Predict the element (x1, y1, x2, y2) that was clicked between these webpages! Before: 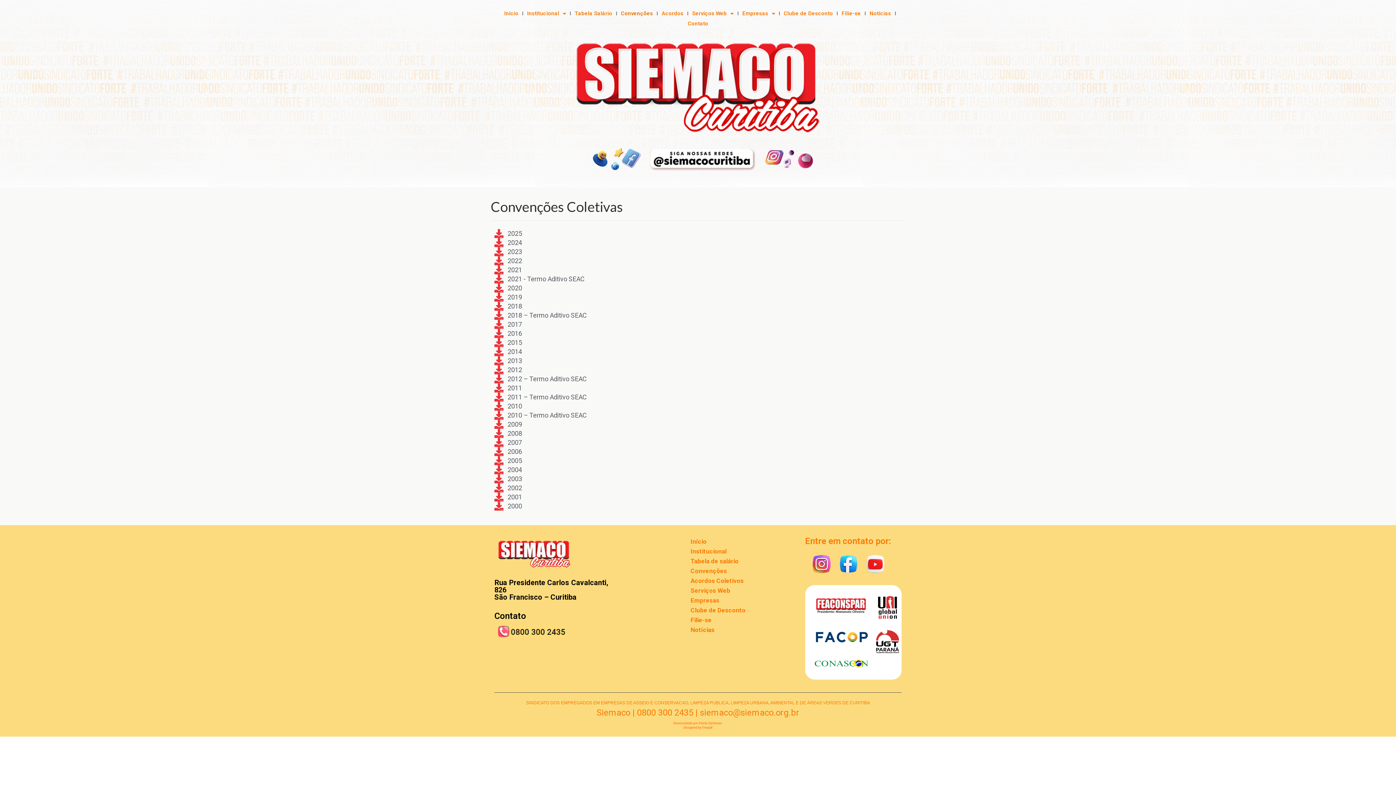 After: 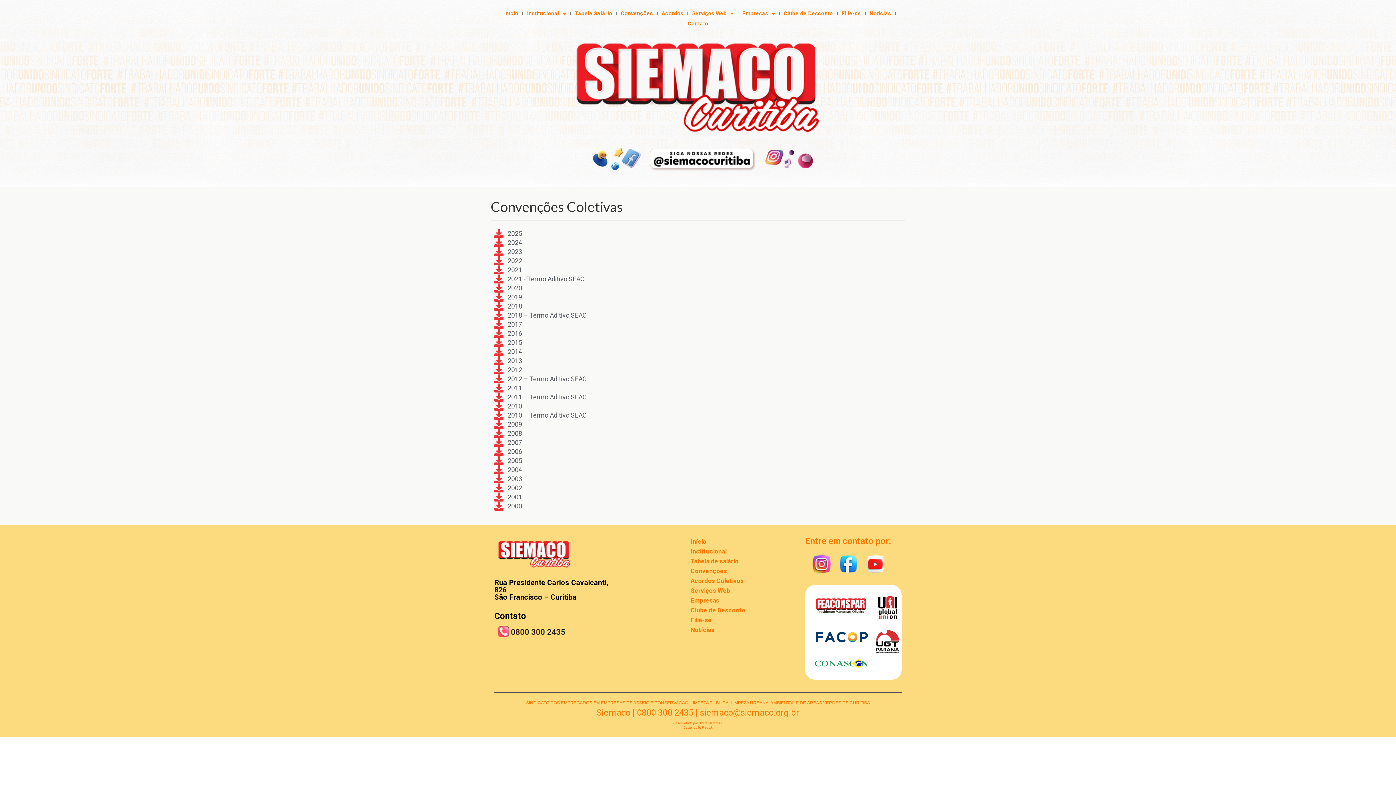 Action: label: 2011 – Termo Aditivo SEAC bbox: (494, 392, 795, 401)